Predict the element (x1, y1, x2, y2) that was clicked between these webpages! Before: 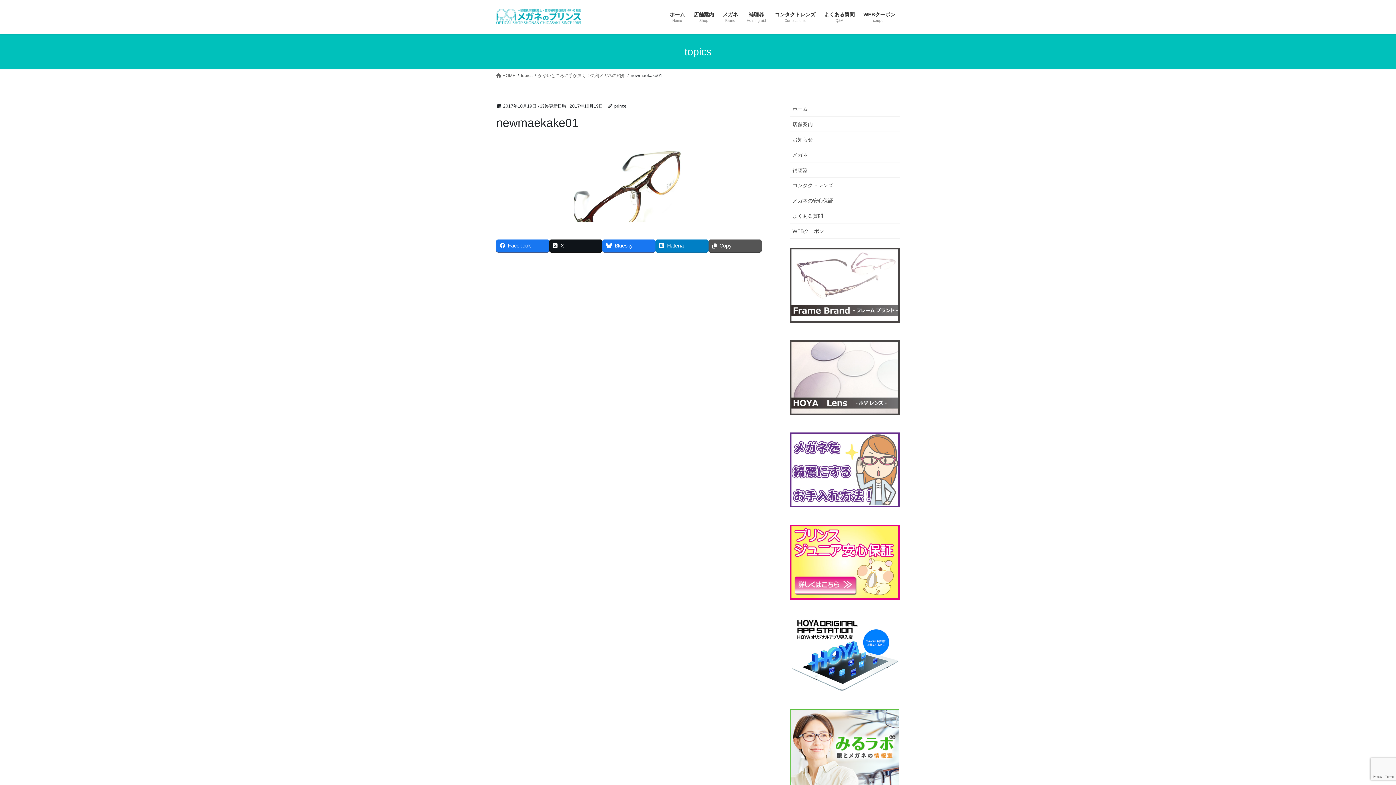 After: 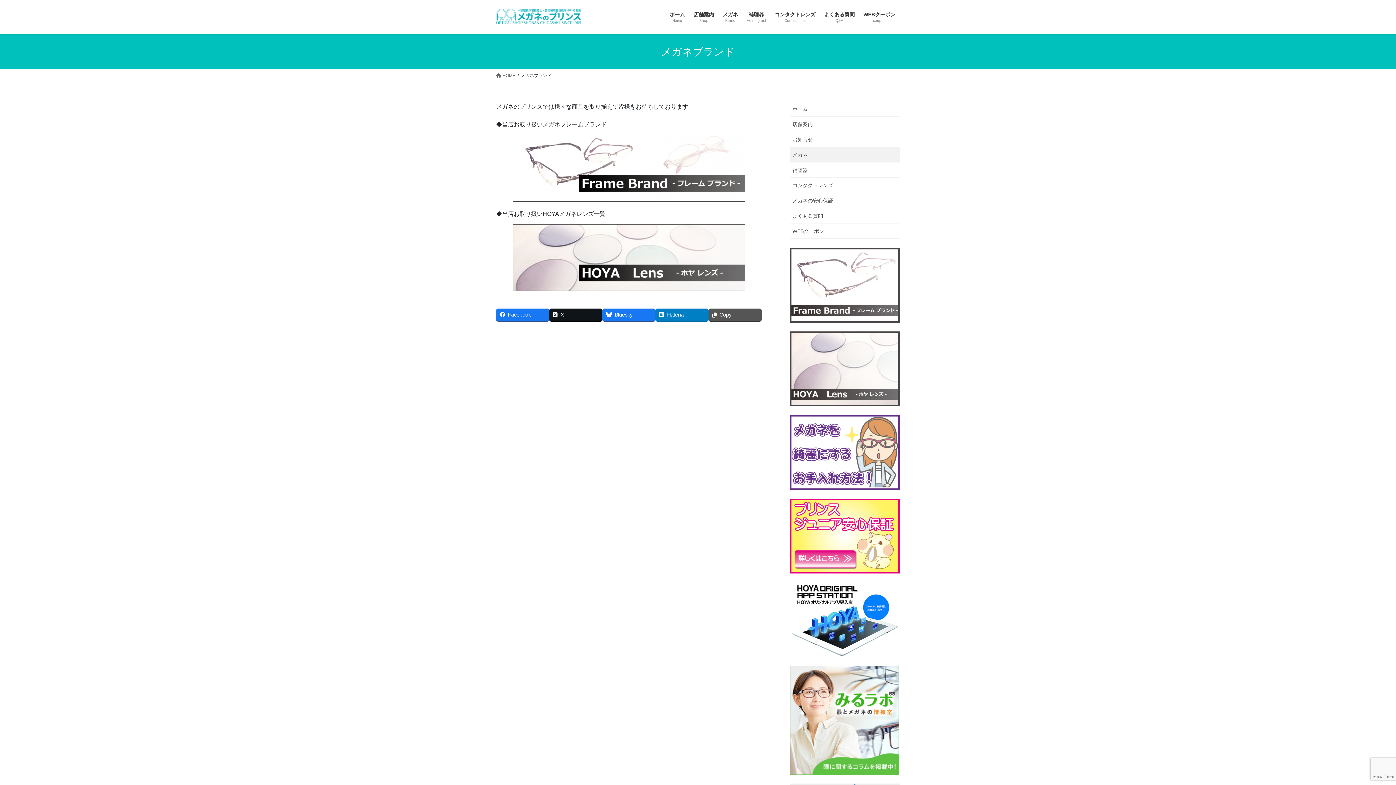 Action: bbox: (718, 6, 742, 28) label: メガネ
Brand